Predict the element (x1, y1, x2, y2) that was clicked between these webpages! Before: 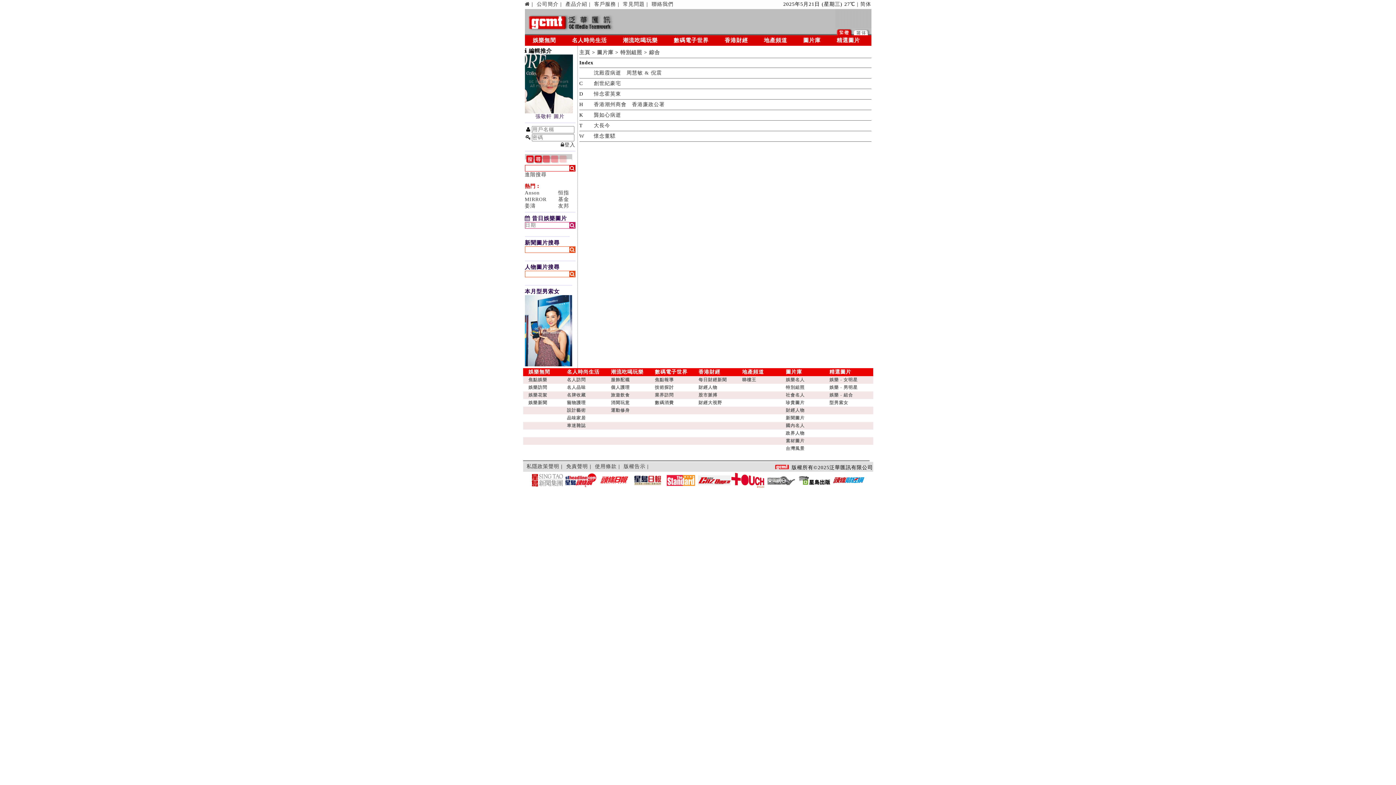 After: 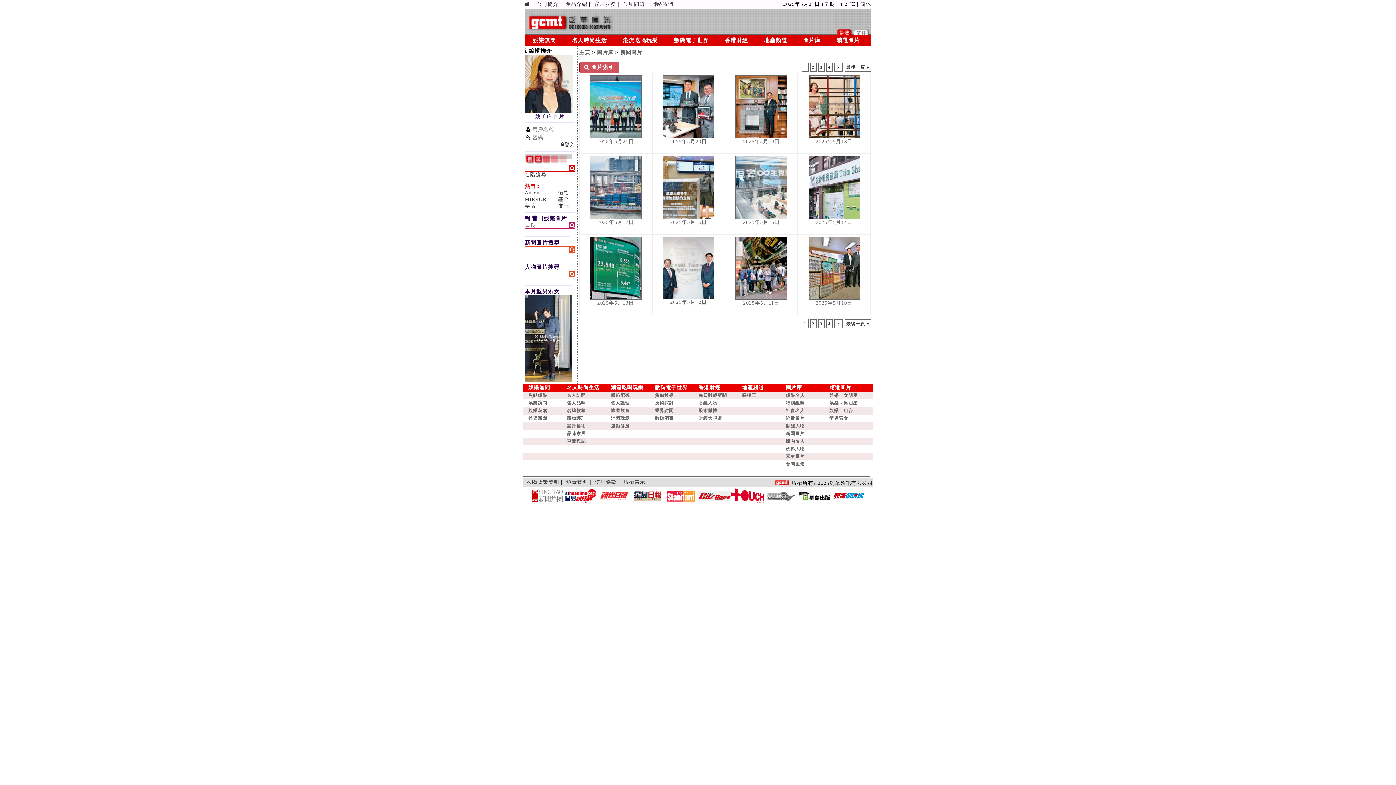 Action: bbox: (786, 415, 804, 420) label: 新聞圖片